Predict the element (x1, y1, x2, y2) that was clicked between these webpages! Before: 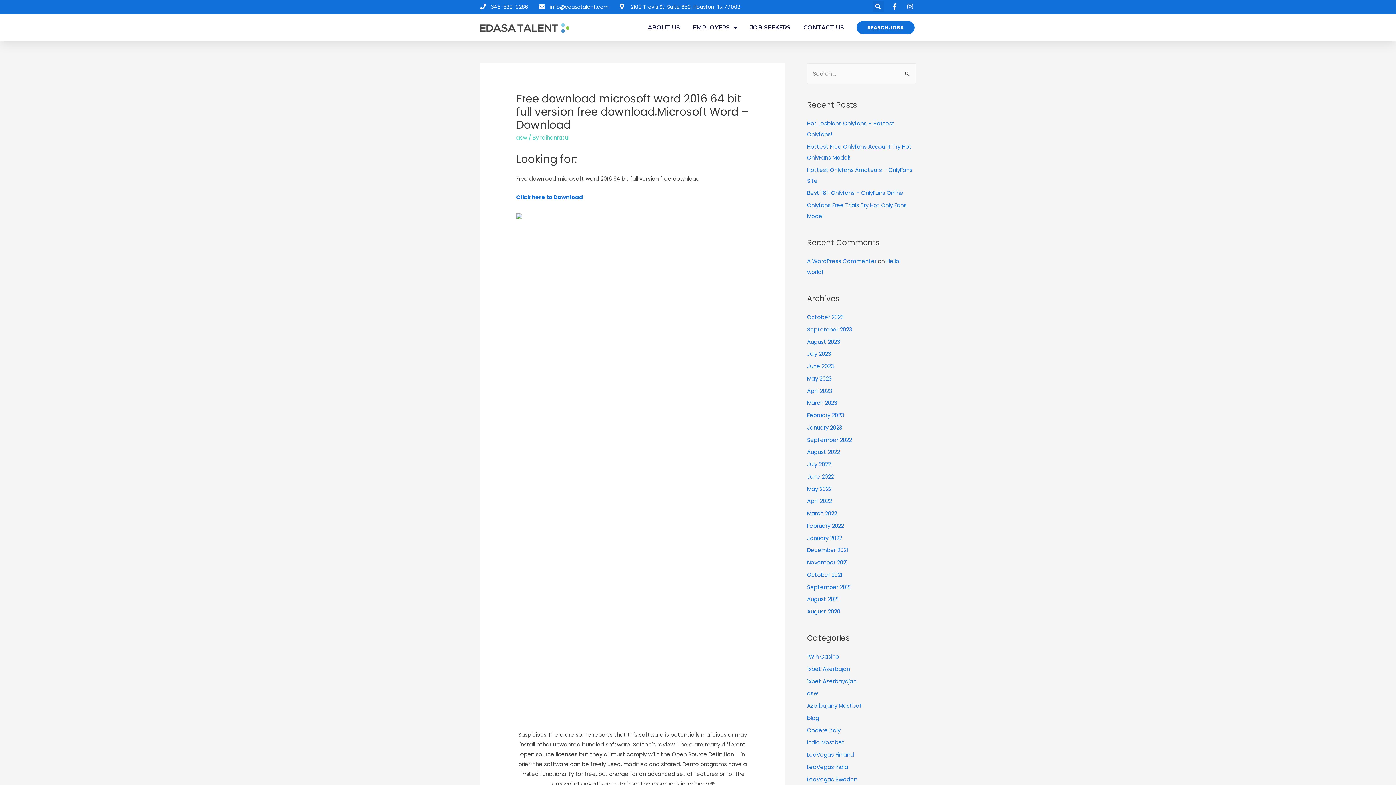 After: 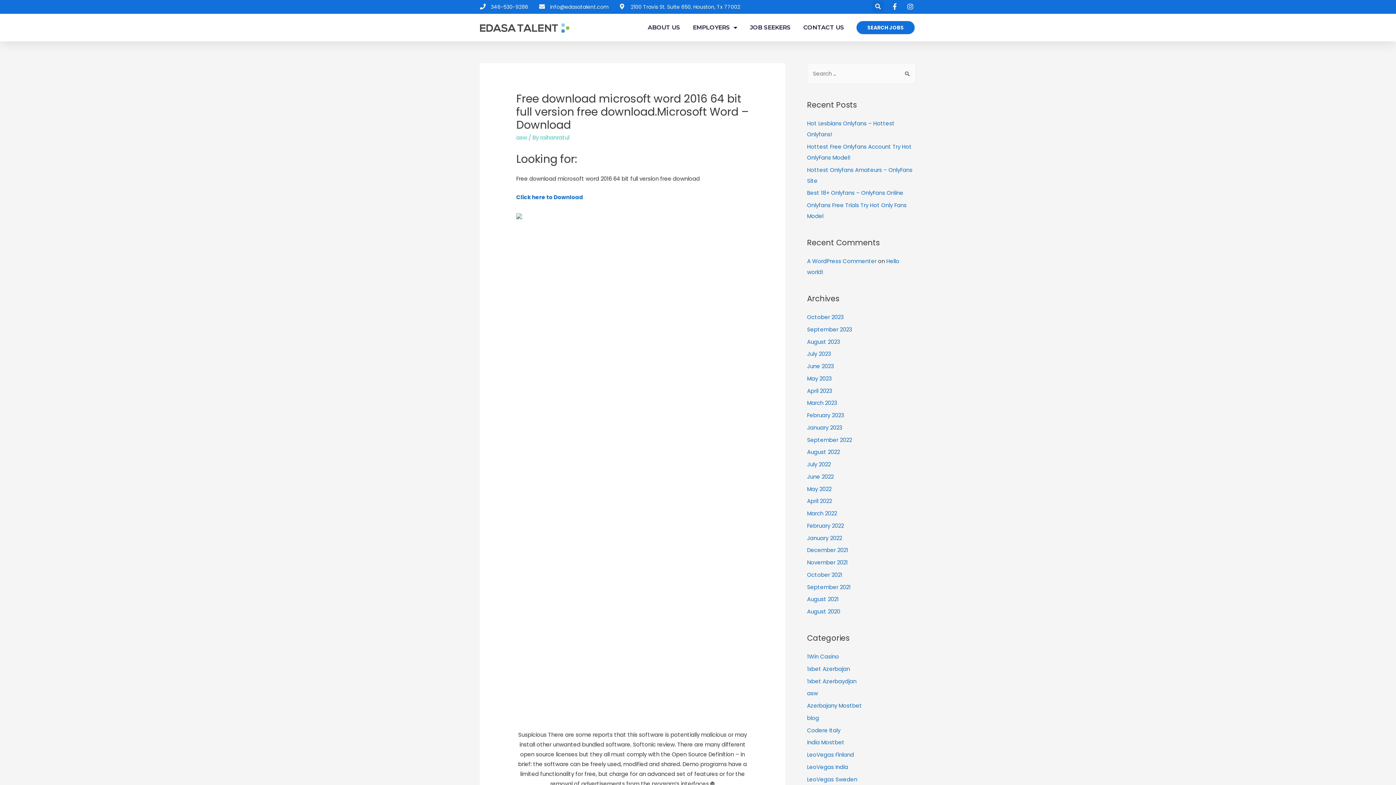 Action: bbox: (539, 2, 609, 11) label: info@edasatalent.com